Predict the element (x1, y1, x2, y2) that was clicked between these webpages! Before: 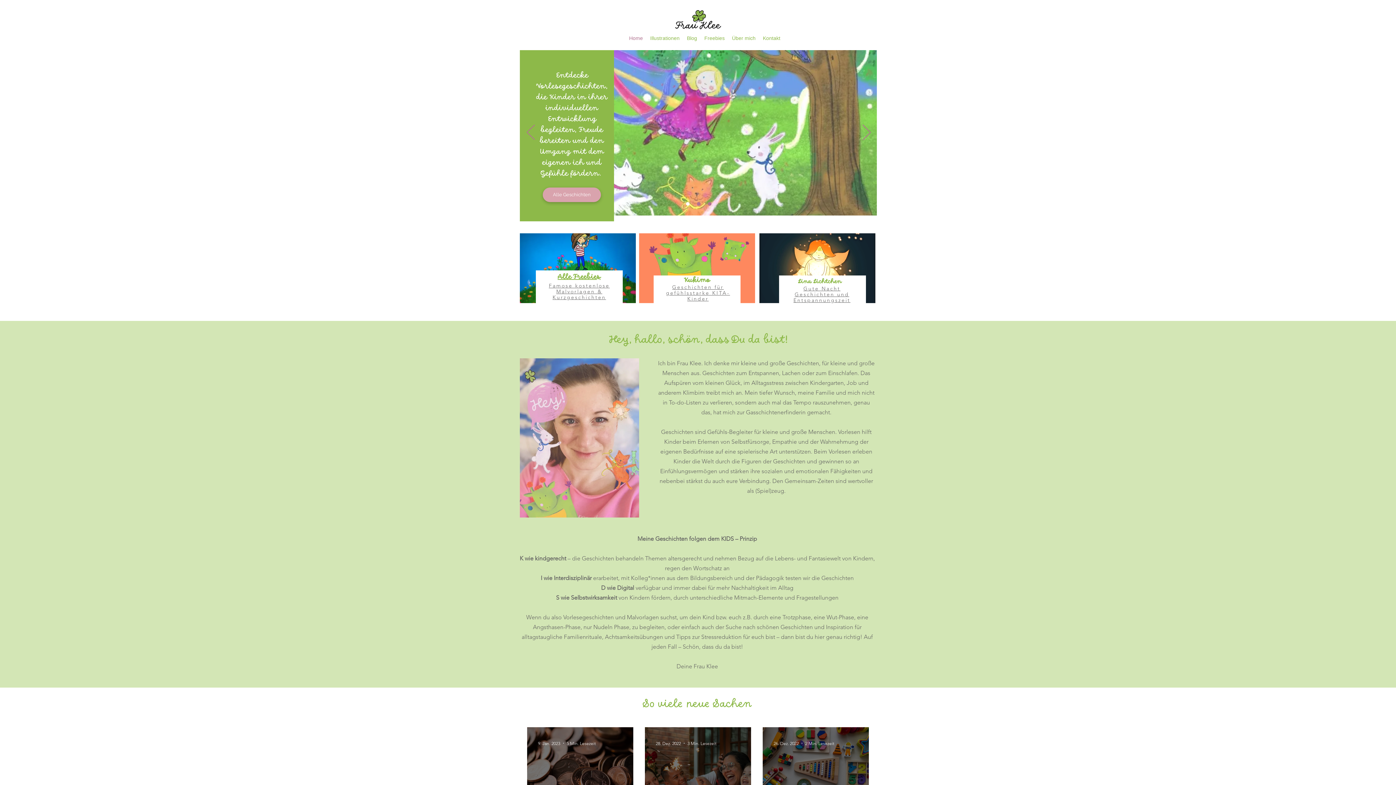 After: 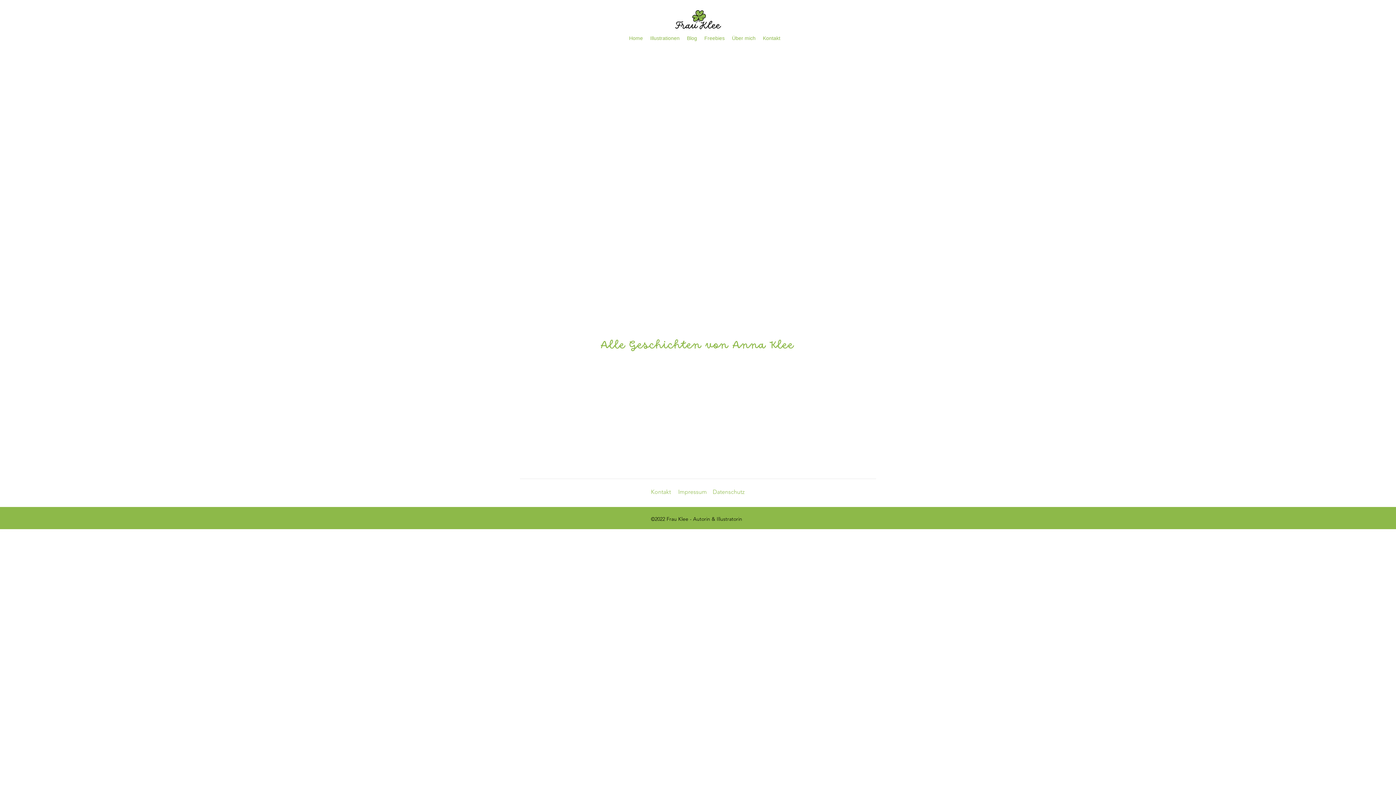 Action: bbox: (639, 233, 755, 303)